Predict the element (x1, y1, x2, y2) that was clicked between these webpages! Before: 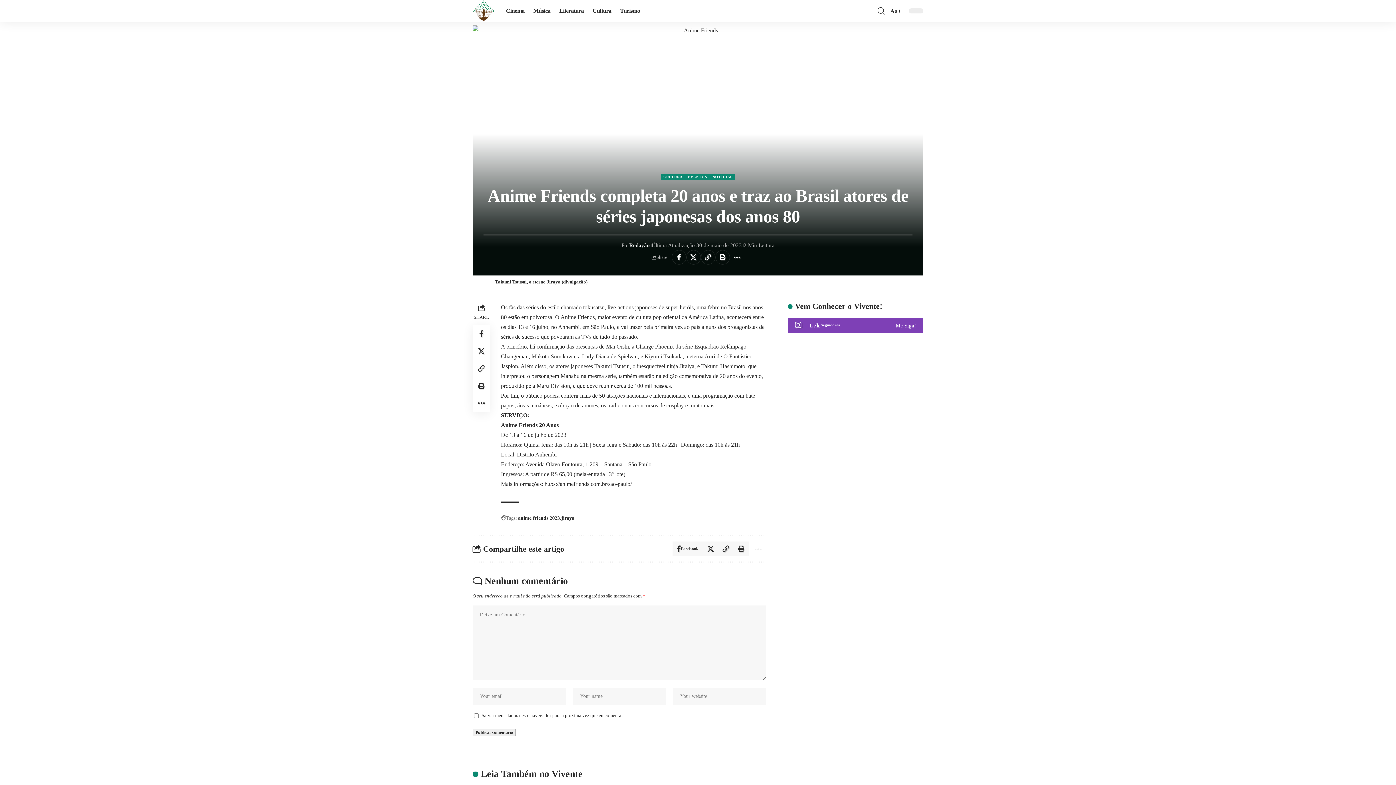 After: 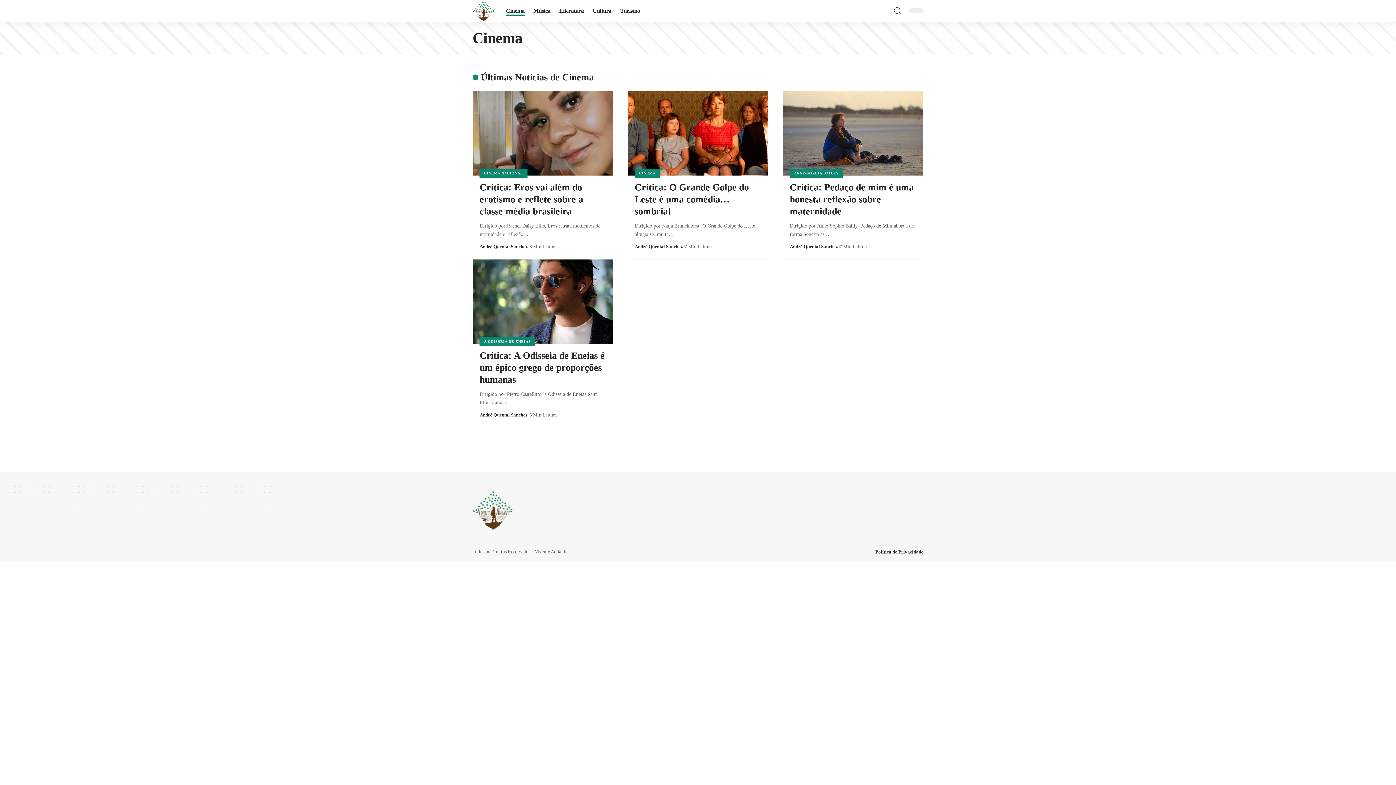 Action: label: Cinema bbox: (501, 0, 529, 21)